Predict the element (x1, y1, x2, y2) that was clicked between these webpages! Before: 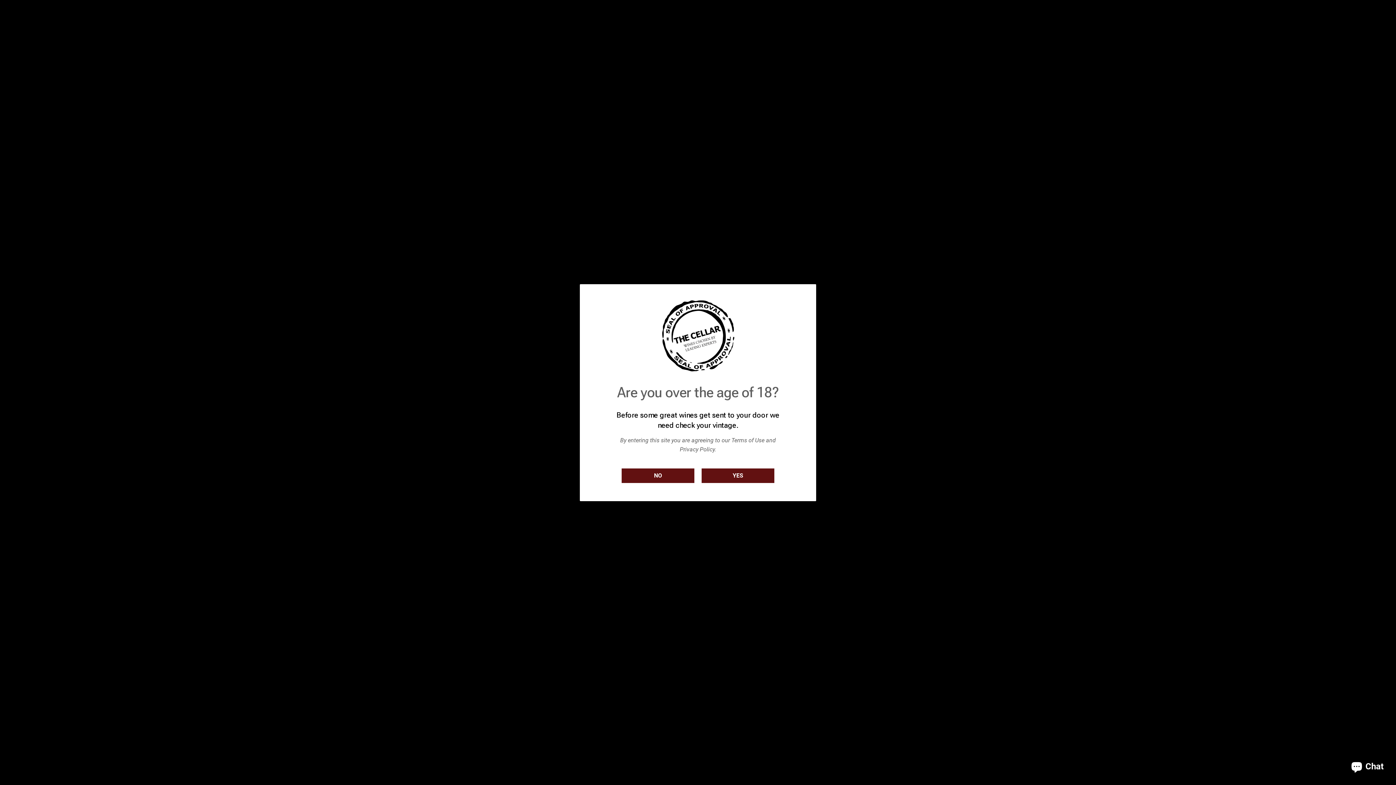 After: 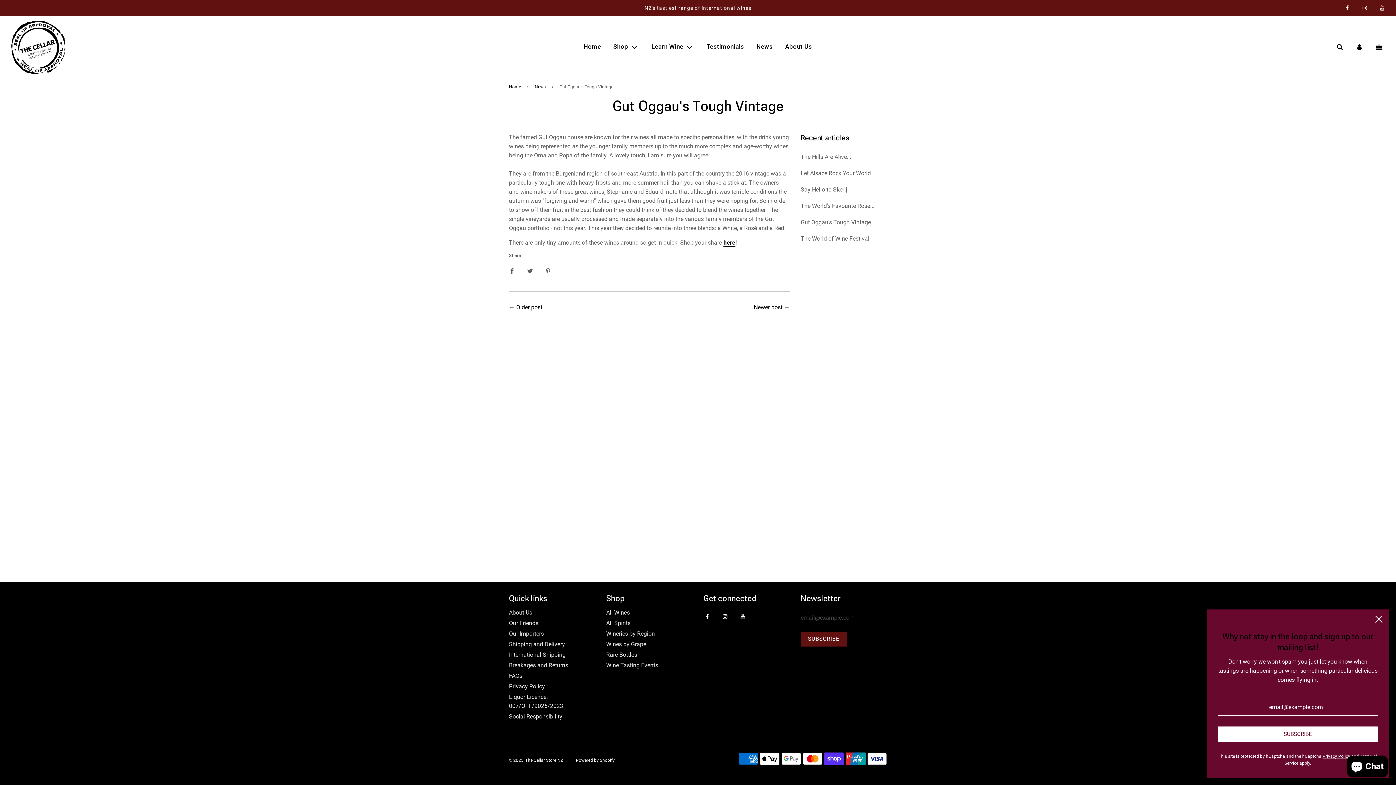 Action: label: YES bbox: (701, 468, 774, 483)